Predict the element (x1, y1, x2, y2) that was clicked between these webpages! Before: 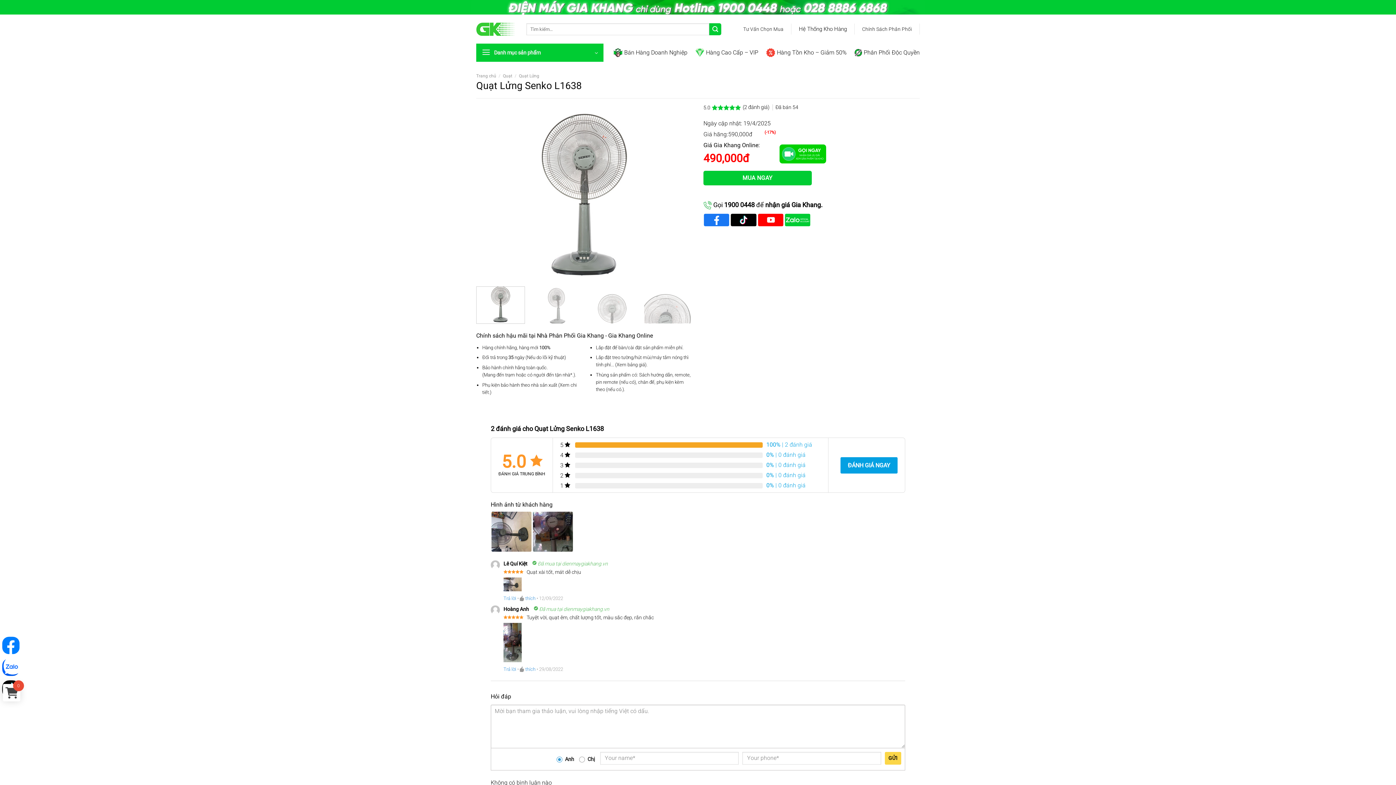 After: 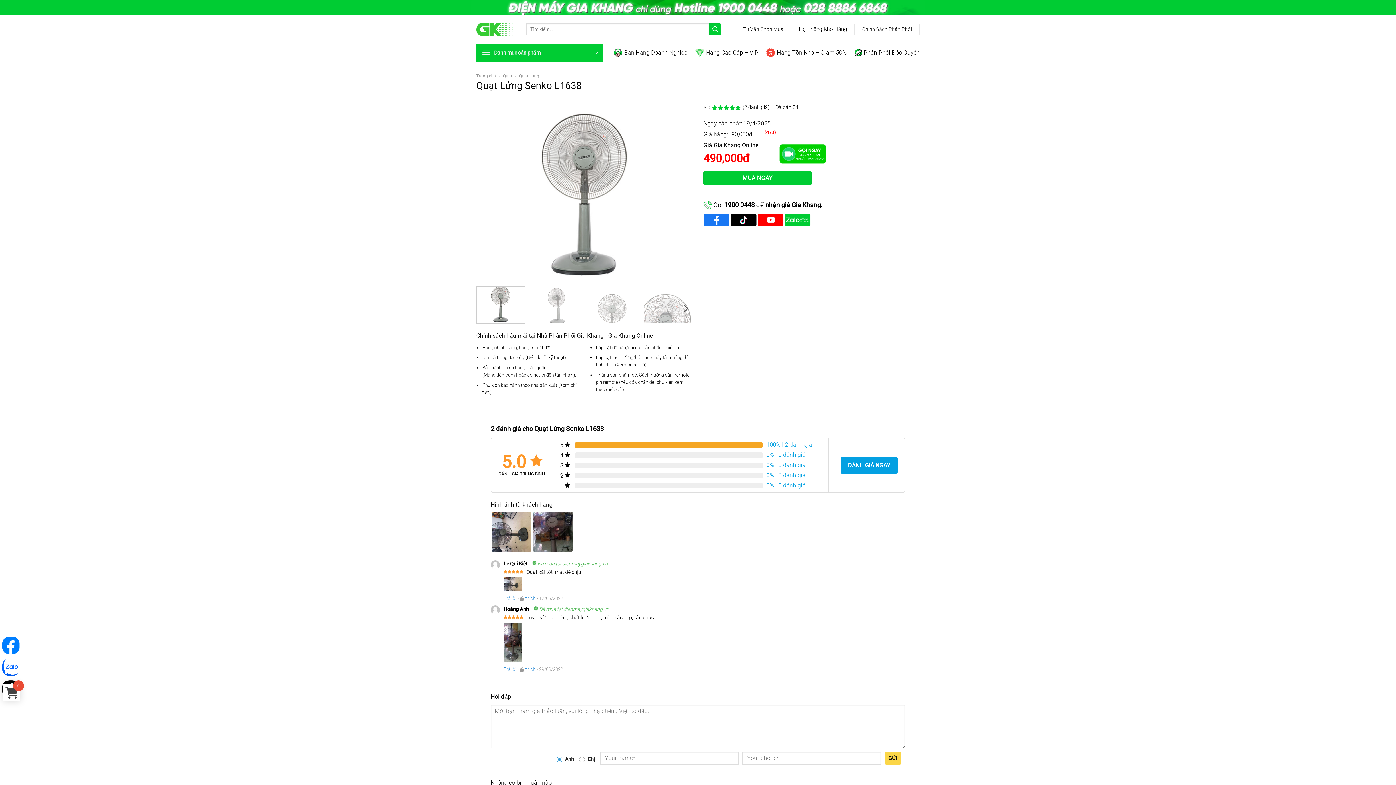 Action: bbox: (476, 286, 525, 323)